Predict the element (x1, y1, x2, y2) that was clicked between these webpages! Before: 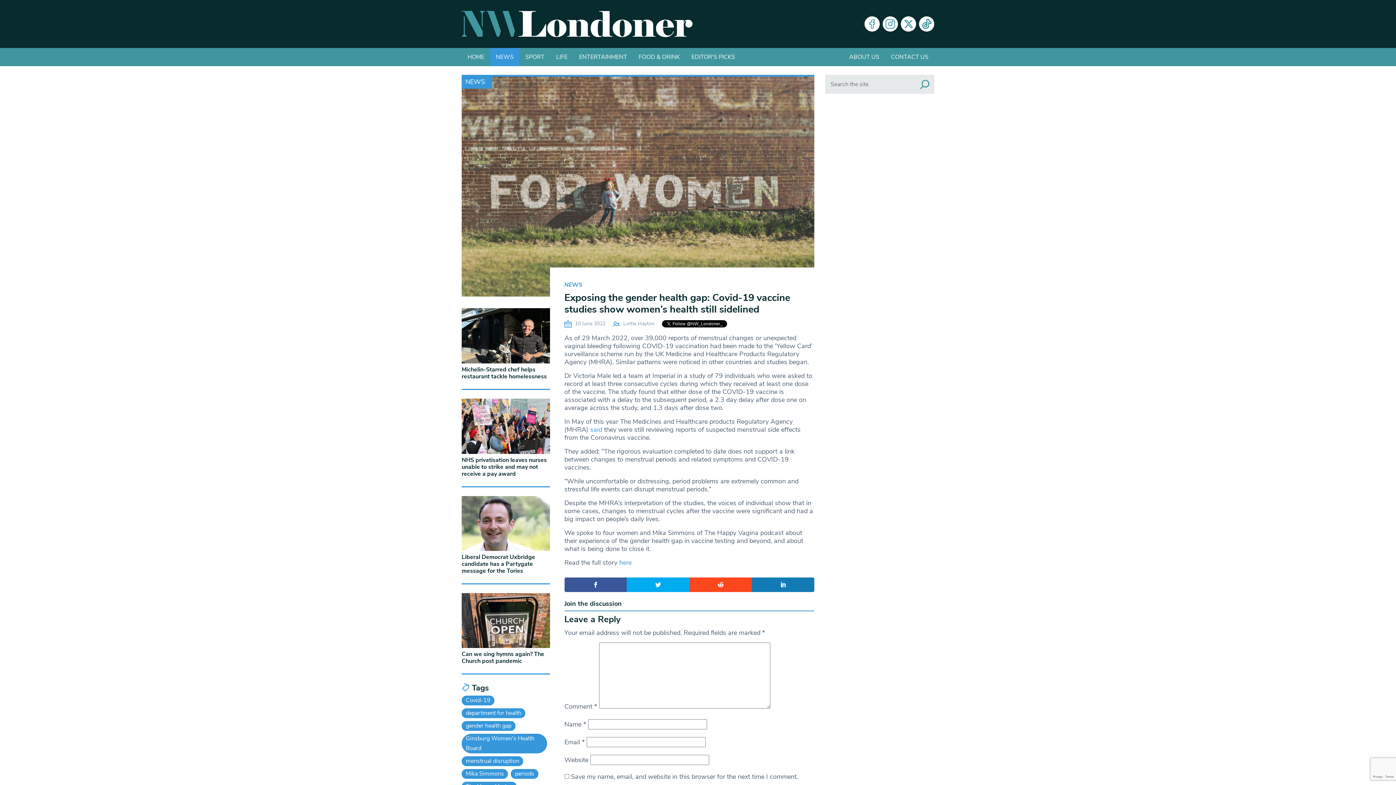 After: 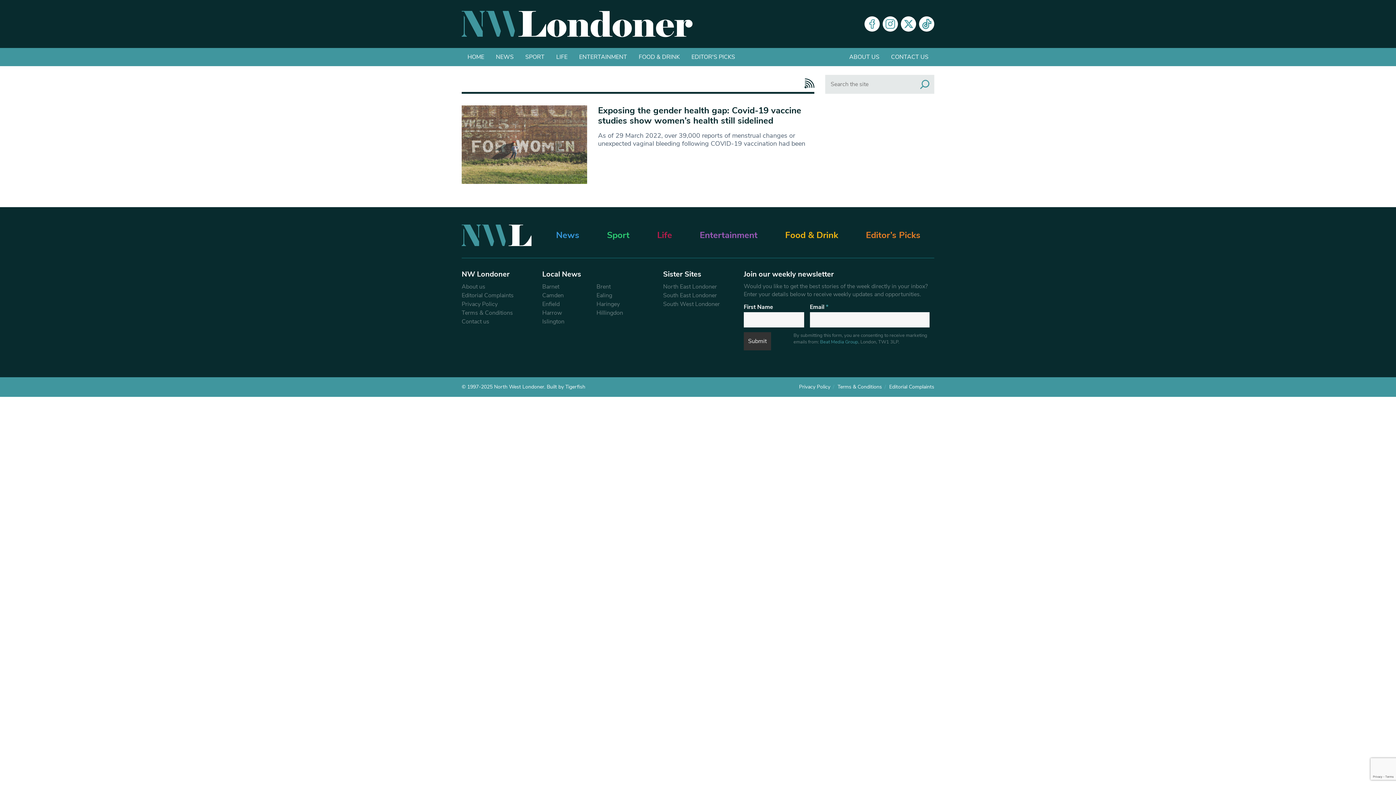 Action: bbox: (461, 734, 547, 753) label: Ginsburg Women's Health Board